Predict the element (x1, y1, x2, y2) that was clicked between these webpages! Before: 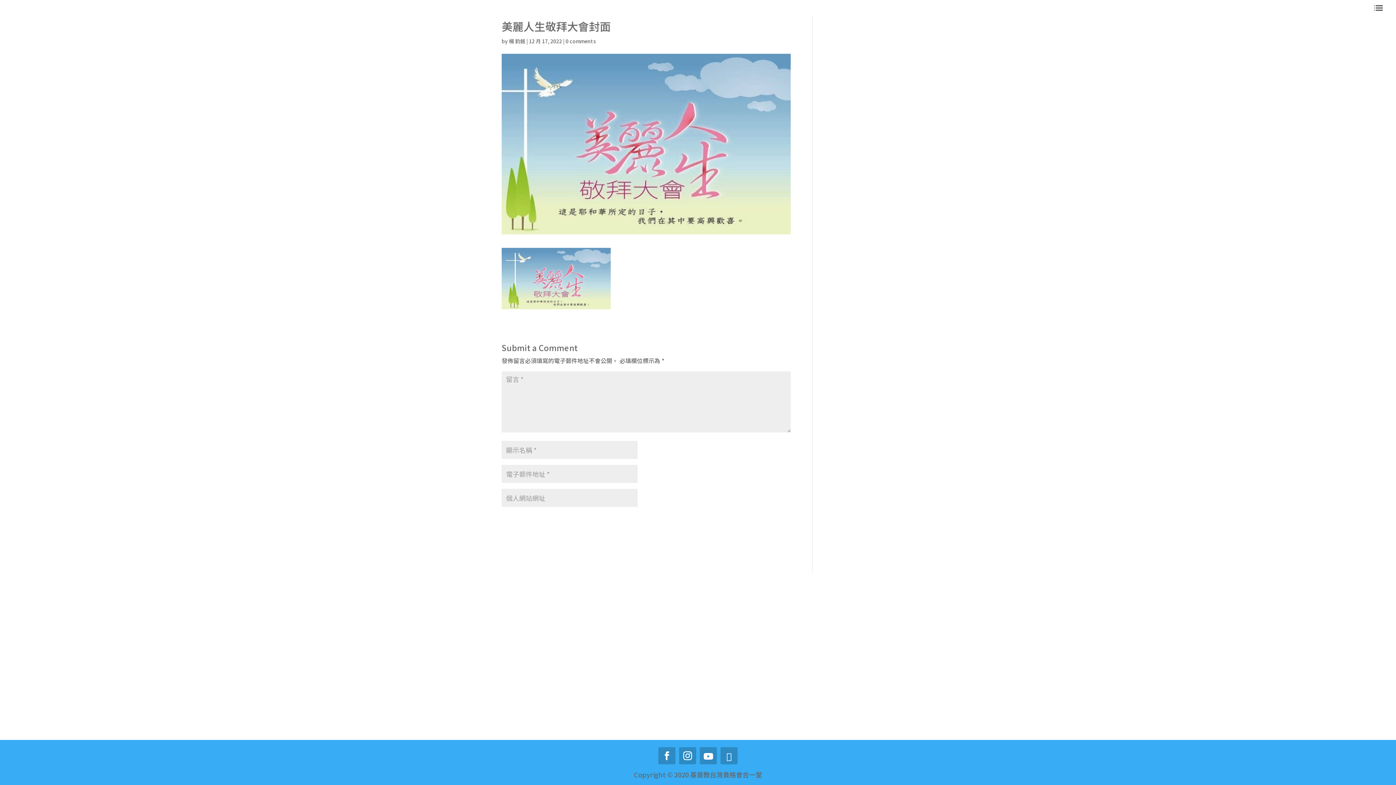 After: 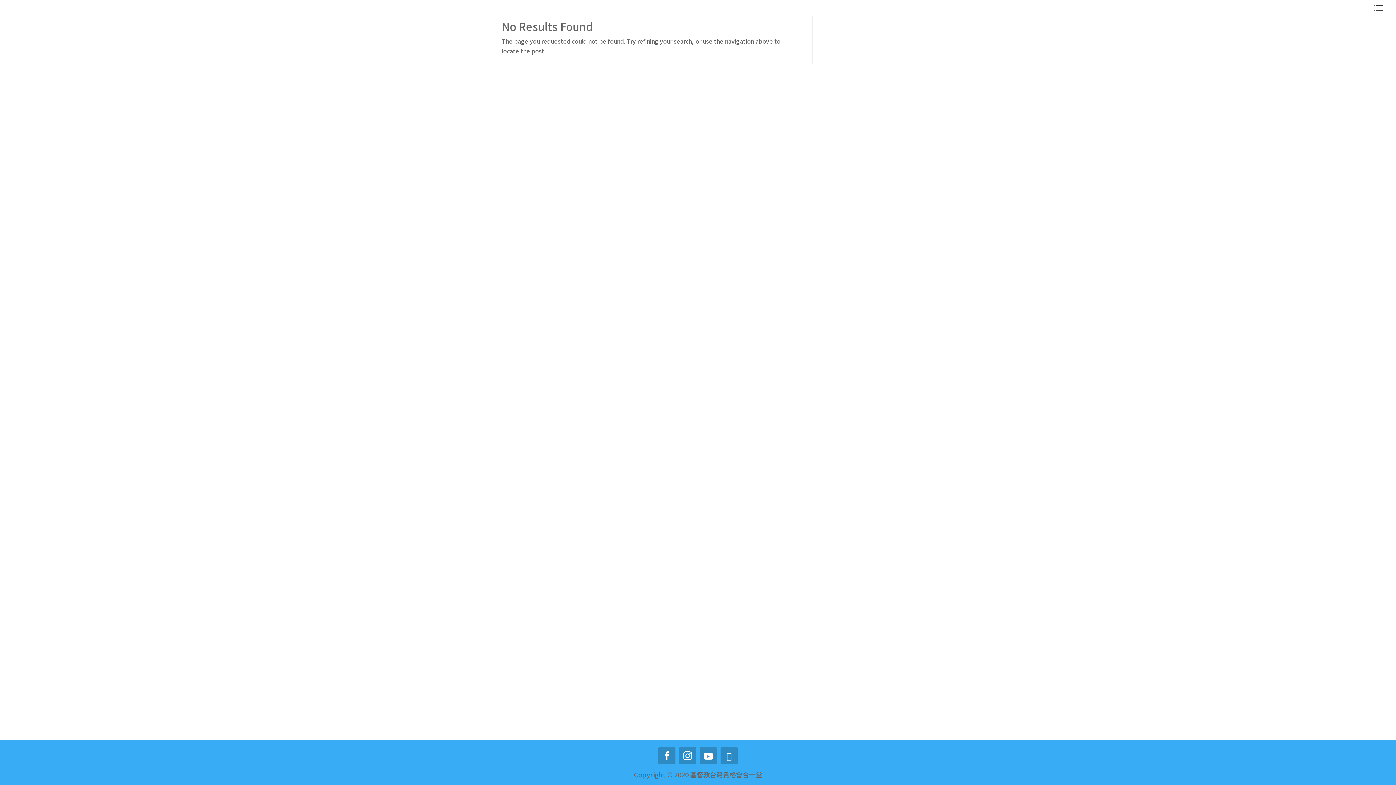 Action: bbox: (509, 37, 525, 44) label: 楊 鈞銘